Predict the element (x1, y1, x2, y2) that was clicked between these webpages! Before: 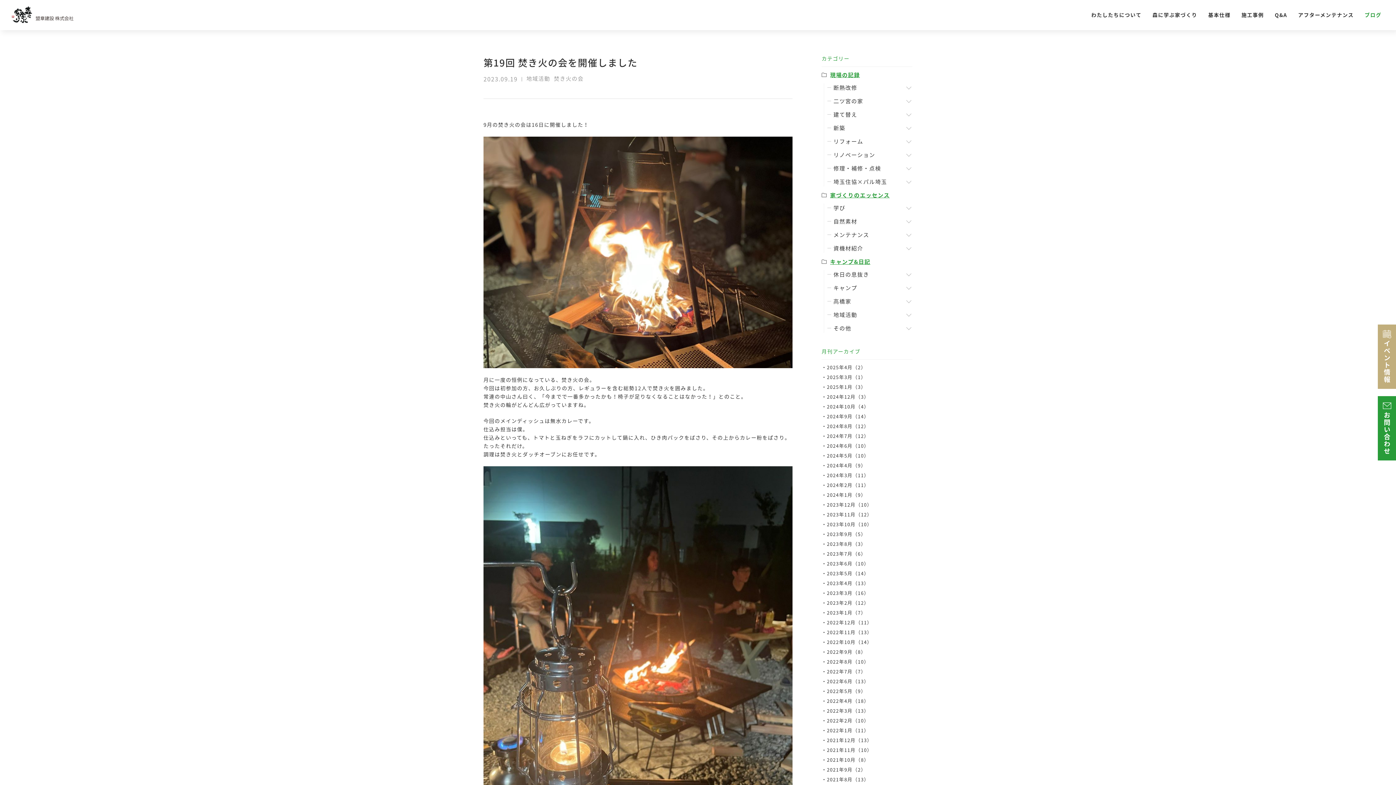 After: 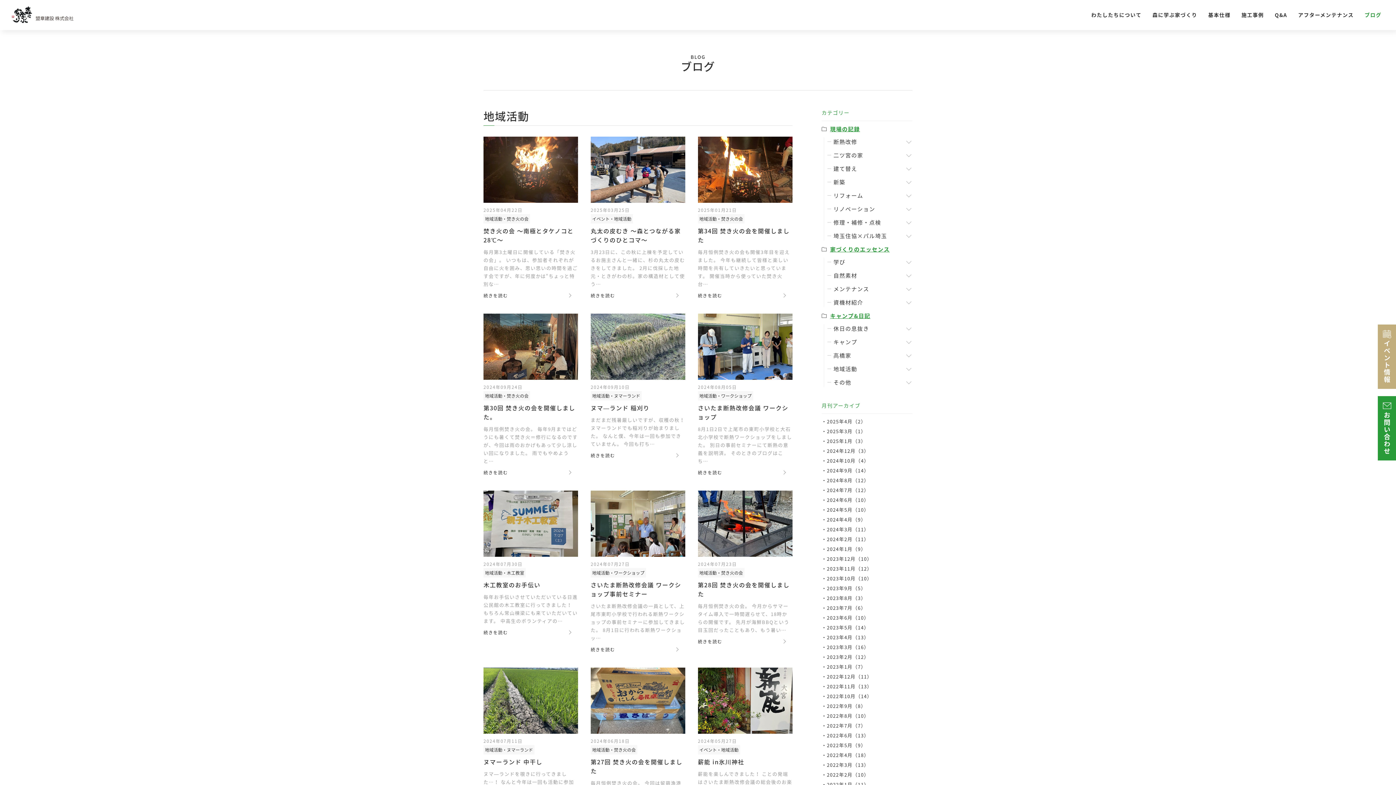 Action: bbox: (833, 310, 857, 318) label: 地域活動